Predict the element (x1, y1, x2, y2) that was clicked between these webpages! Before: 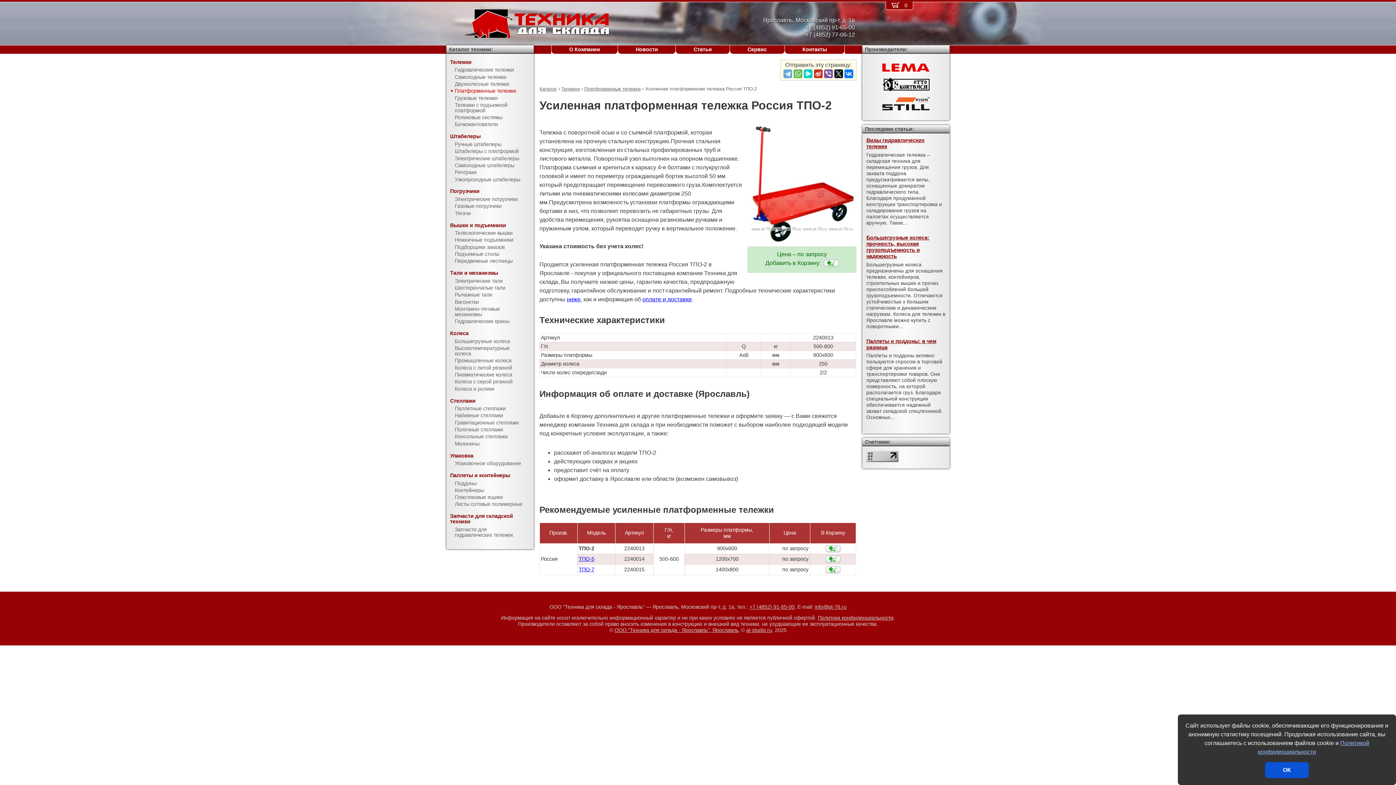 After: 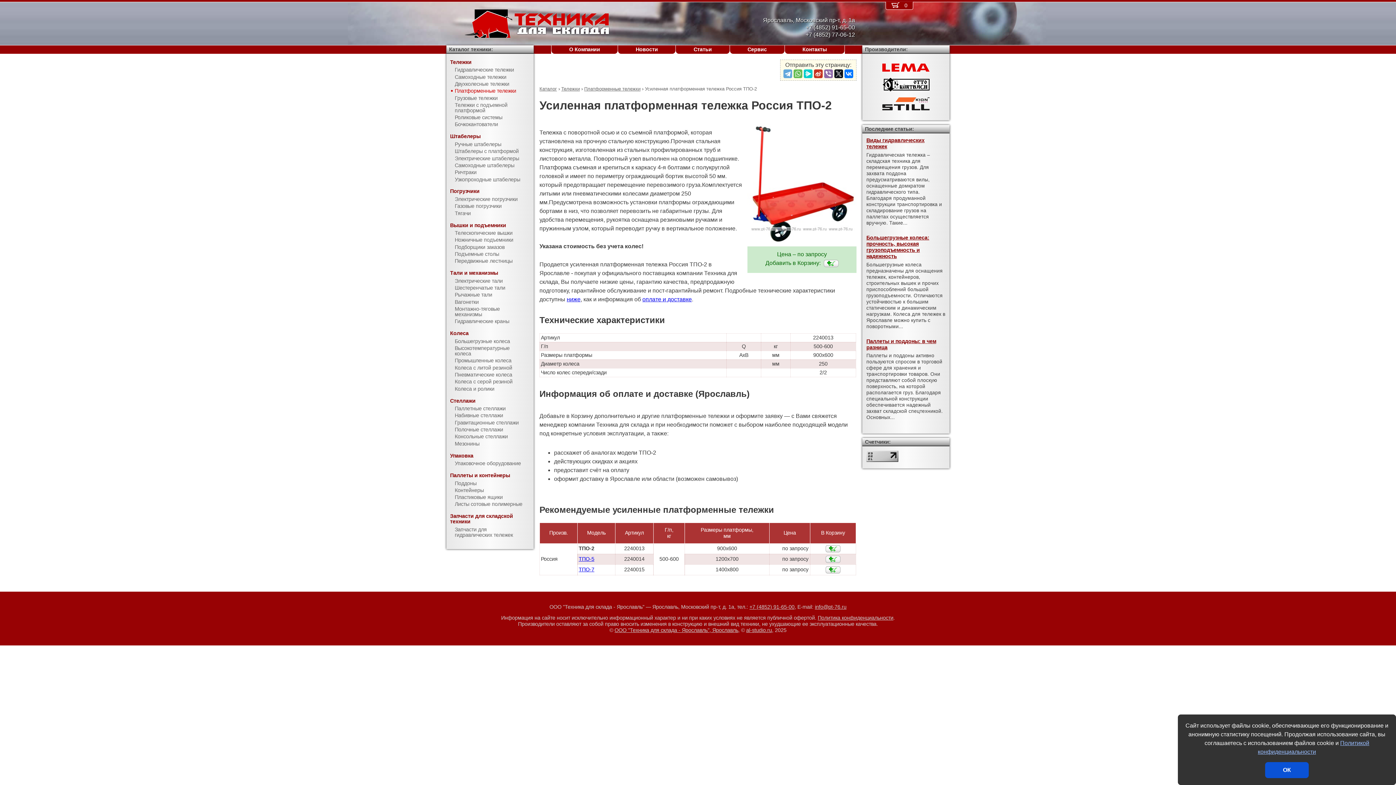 Action: bbox: (824, 69, 833, 78)